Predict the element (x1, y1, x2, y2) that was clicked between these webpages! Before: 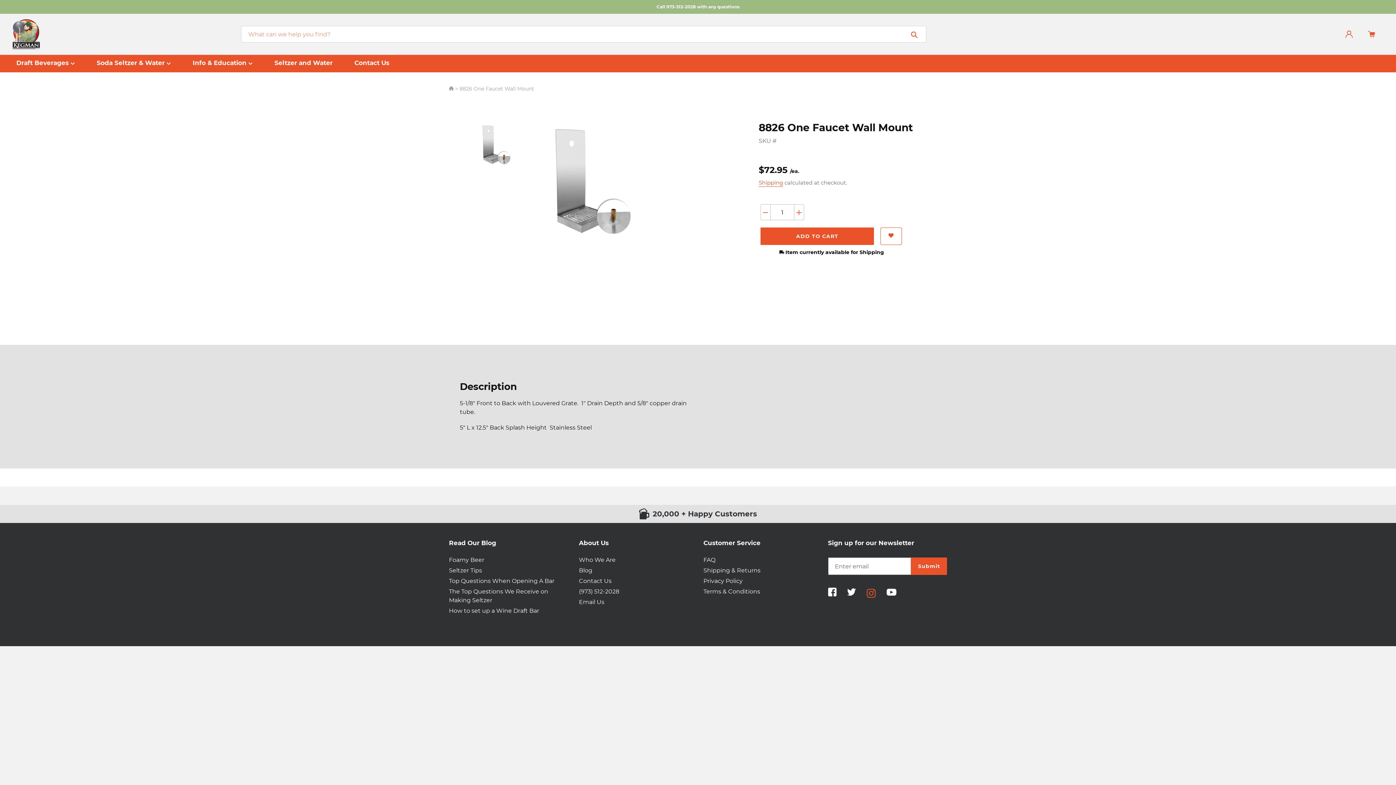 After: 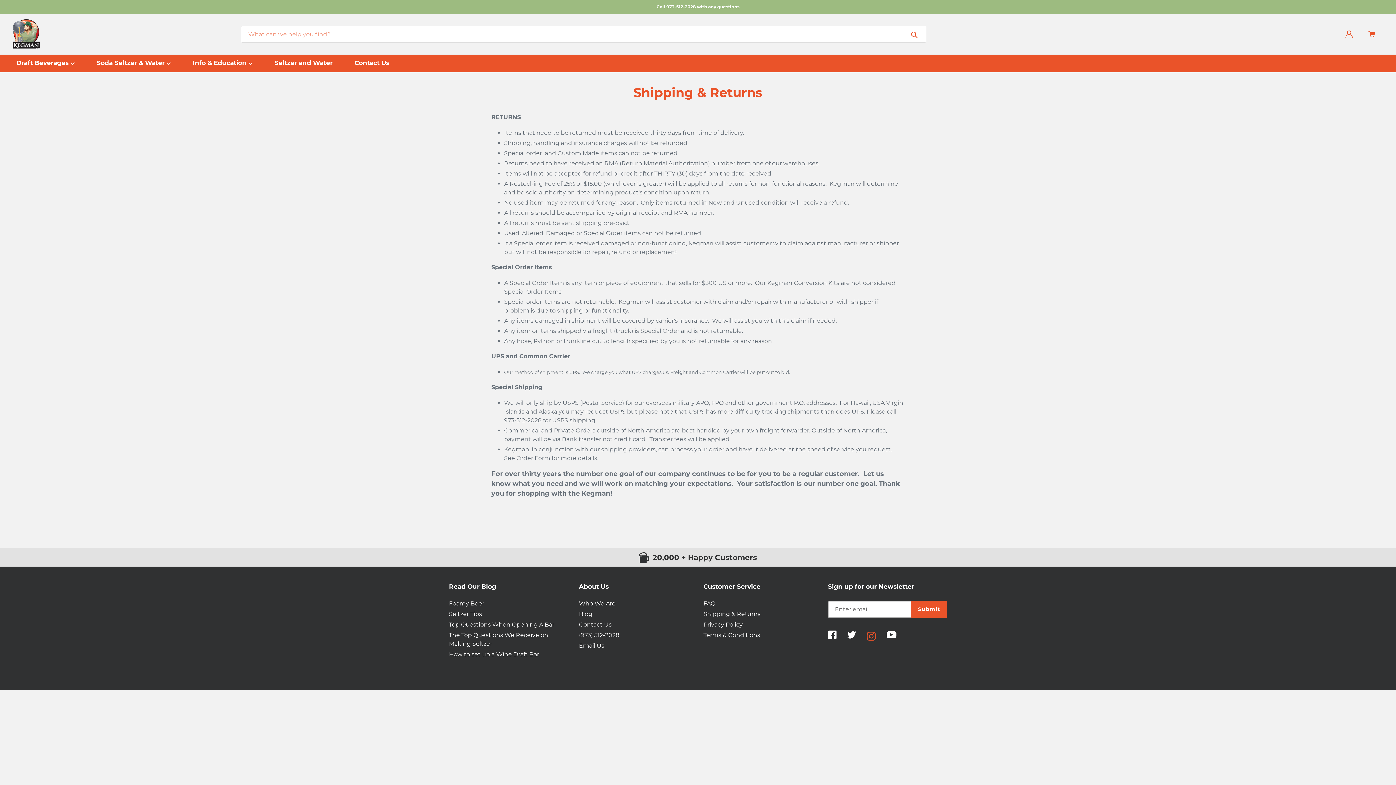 Action: label: Shipping & Returns bbox: (703, 567, 760, 574)